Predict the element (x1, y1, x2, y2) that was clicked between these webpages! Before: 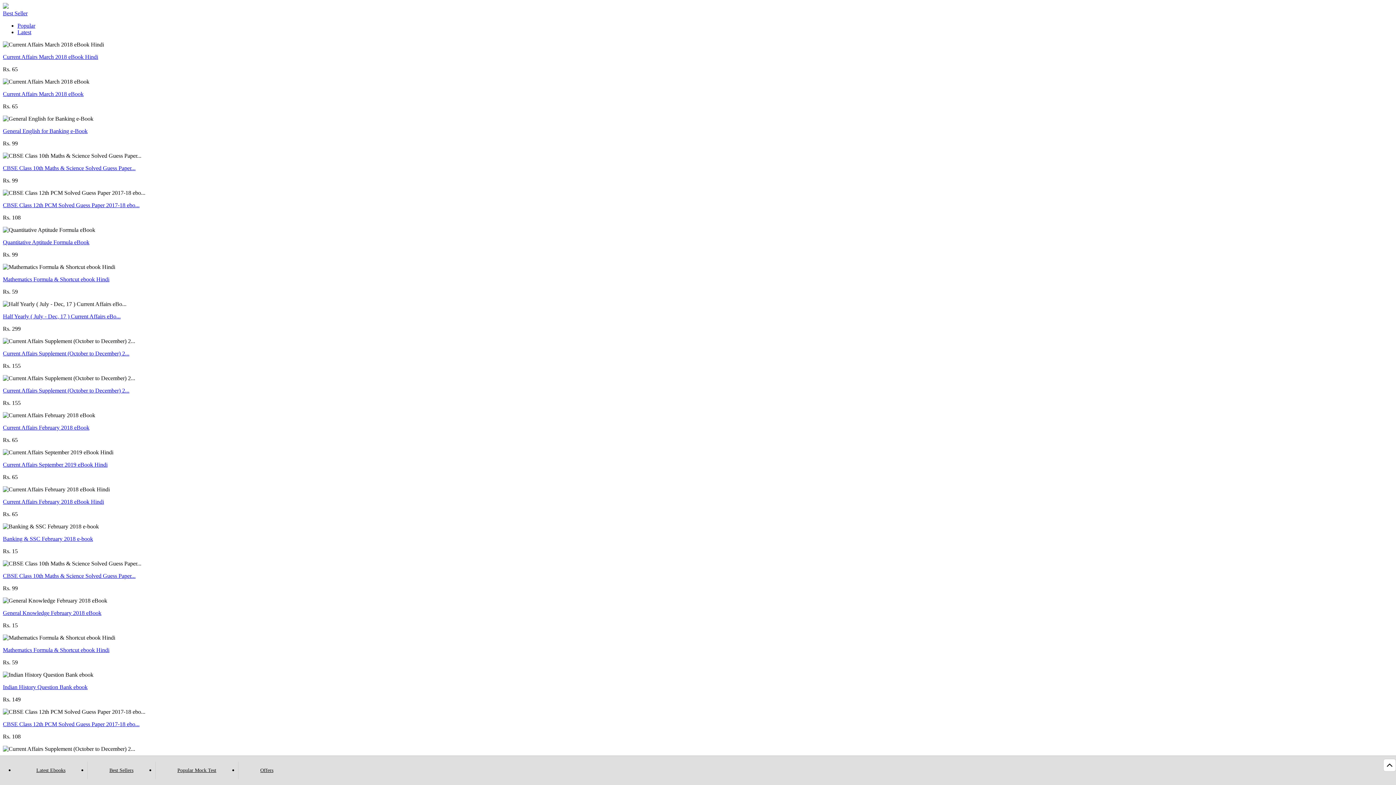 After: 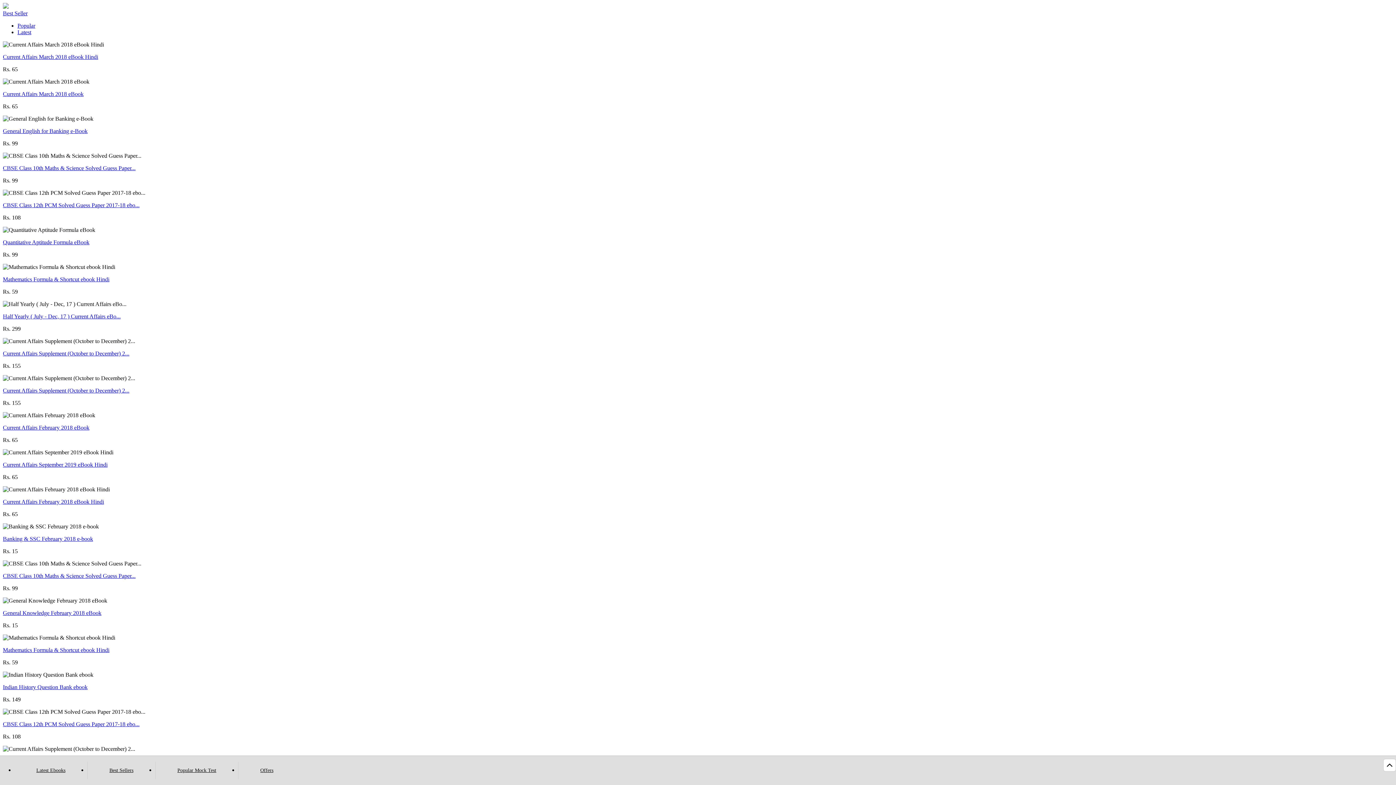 Action: bbox: (1383, 759, 1396, 772)